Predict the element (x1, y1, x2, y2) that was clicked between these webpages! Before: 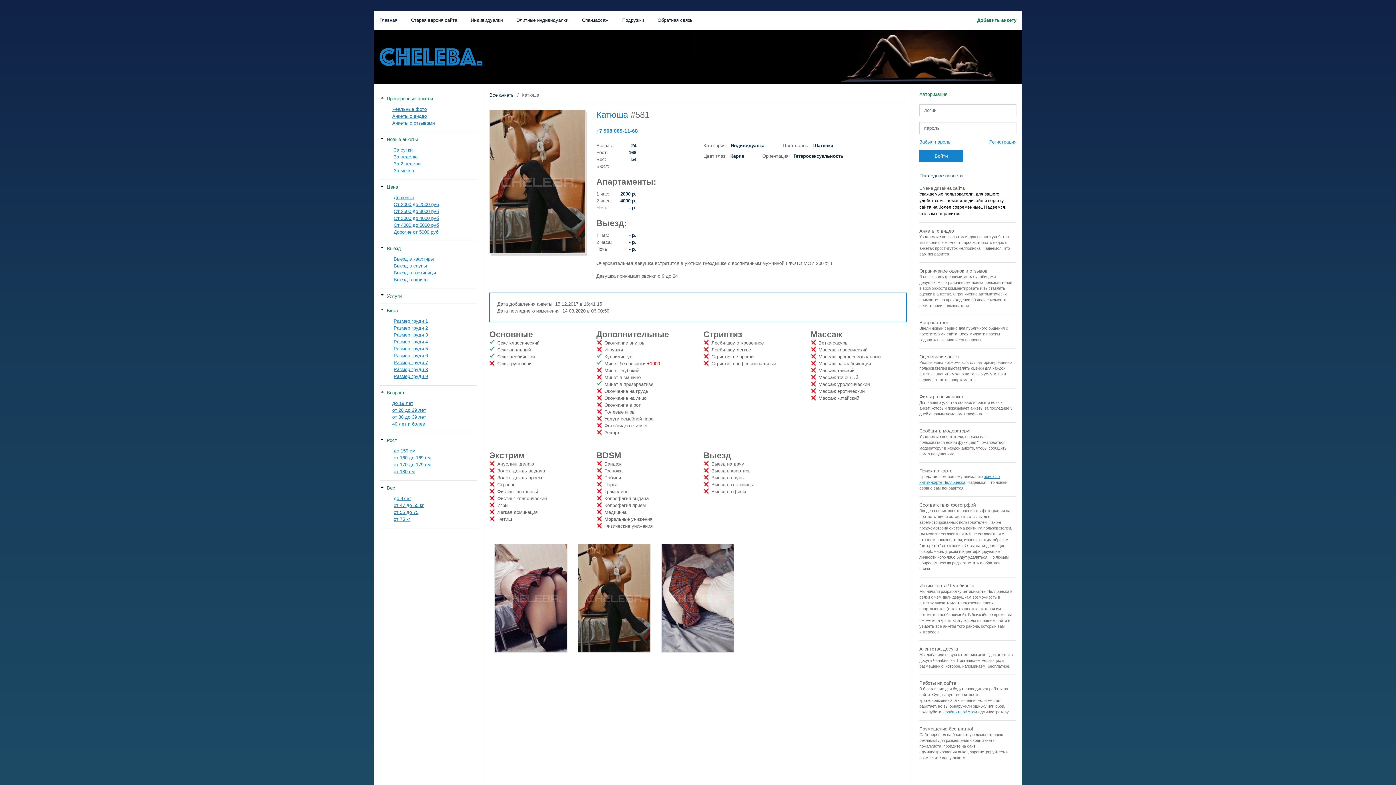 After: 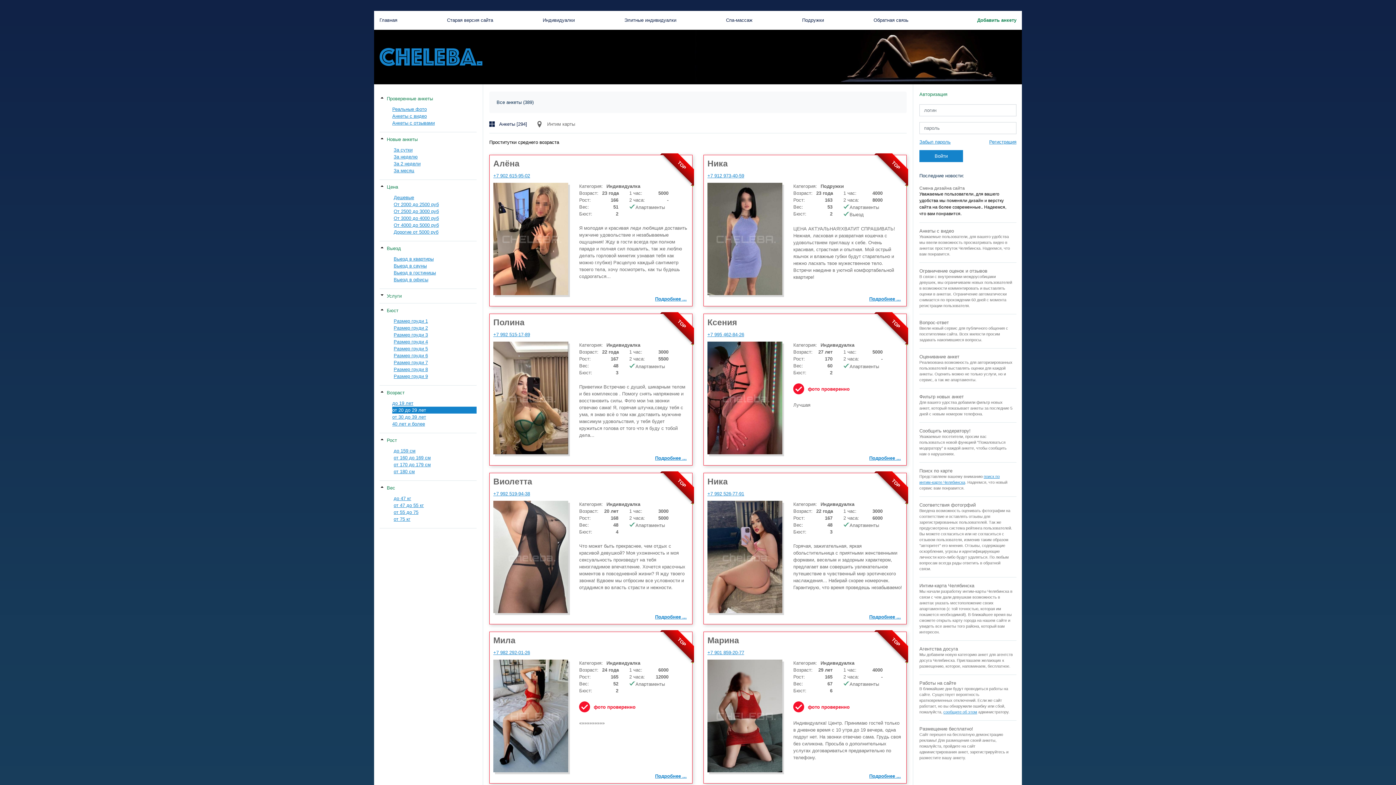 Action: bbox: (392, 406, 426, 413) label: от 20 до 29 лет